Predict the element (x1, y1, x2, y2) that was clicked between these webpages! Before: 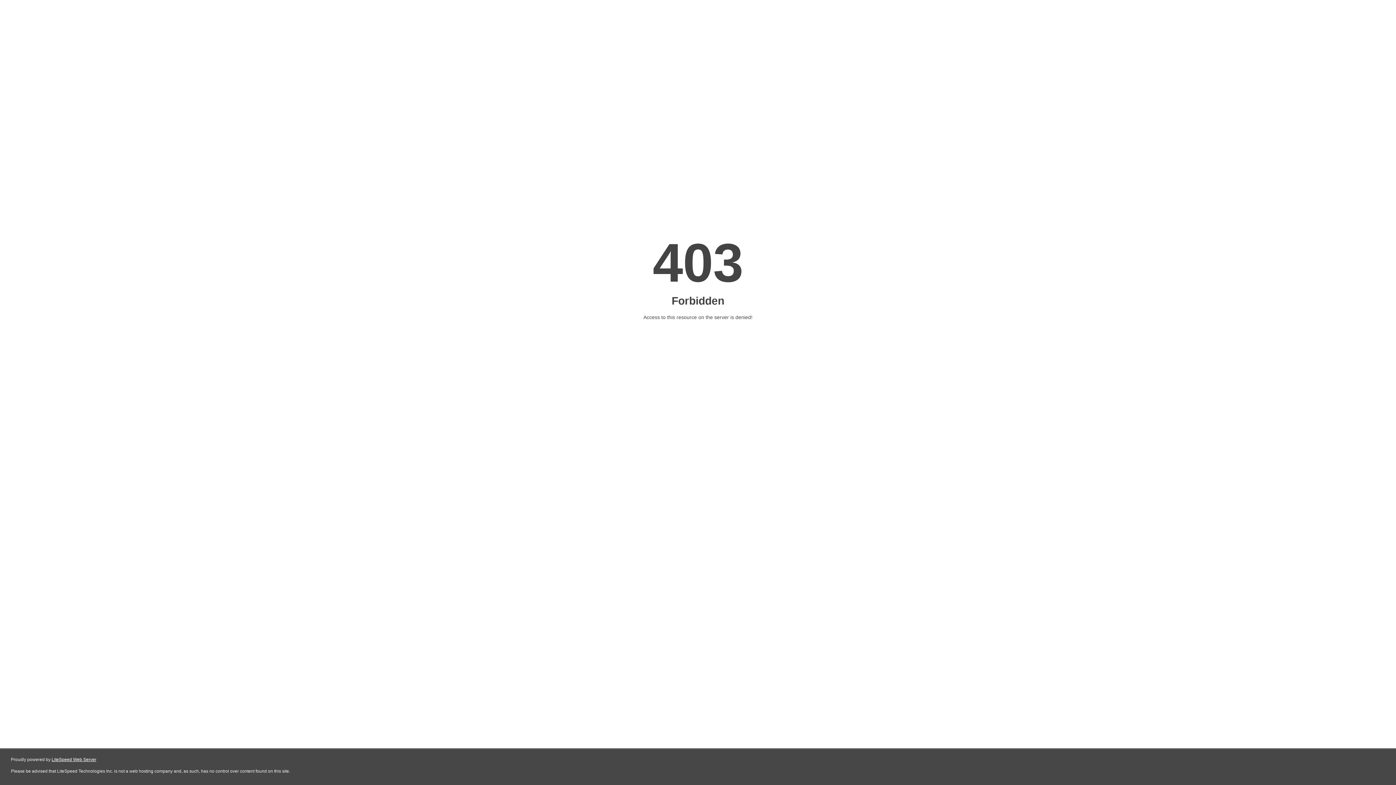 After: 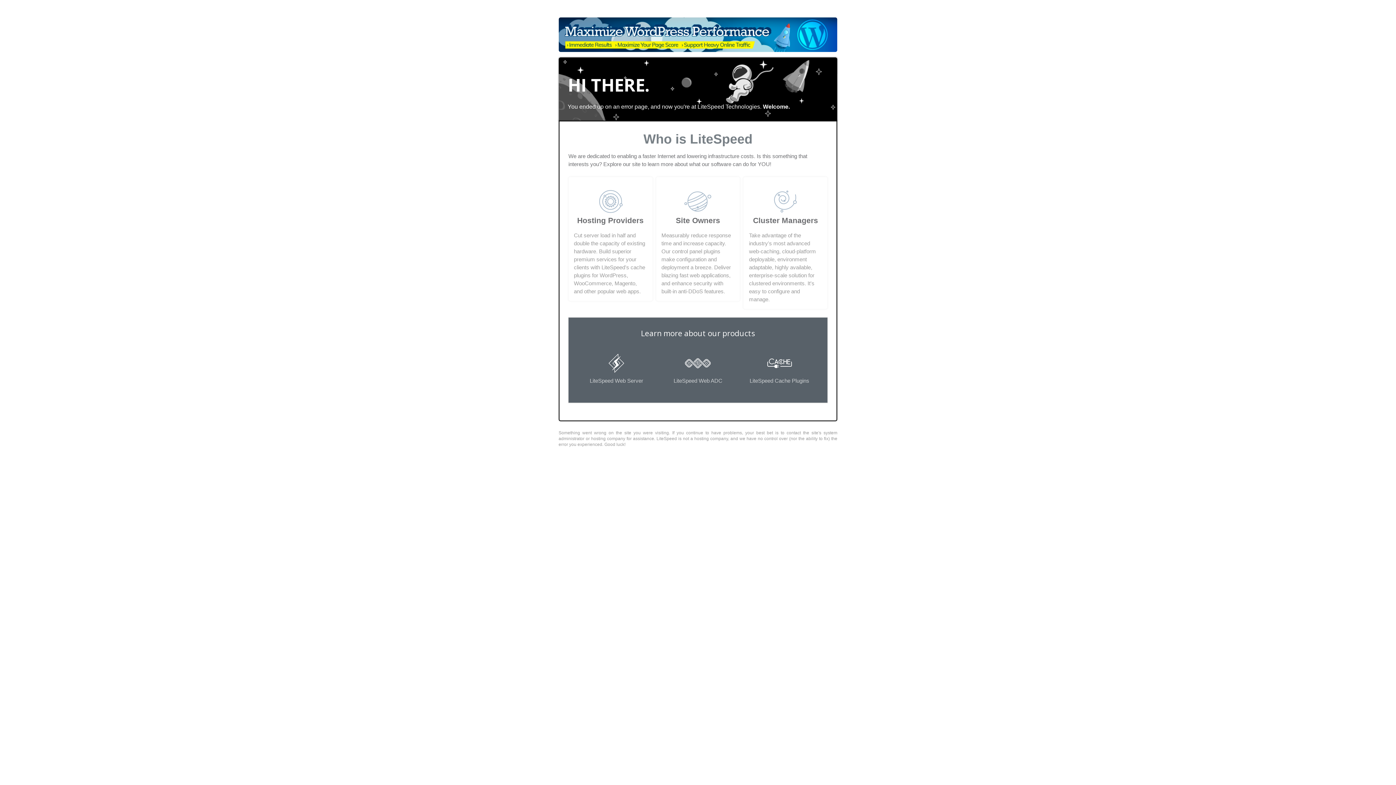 Action: bbox: (51, 757, 96, 762) label: LiteSpeed Web Server